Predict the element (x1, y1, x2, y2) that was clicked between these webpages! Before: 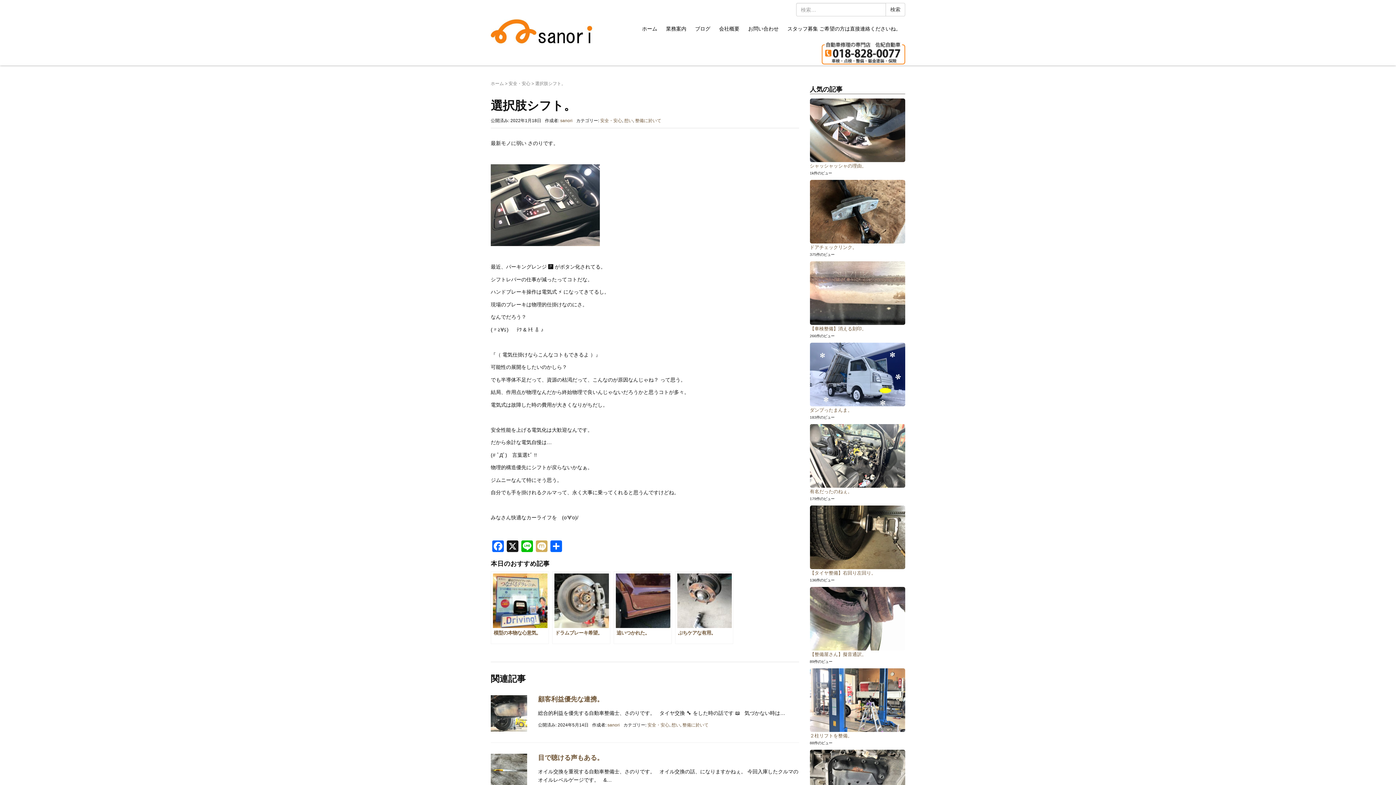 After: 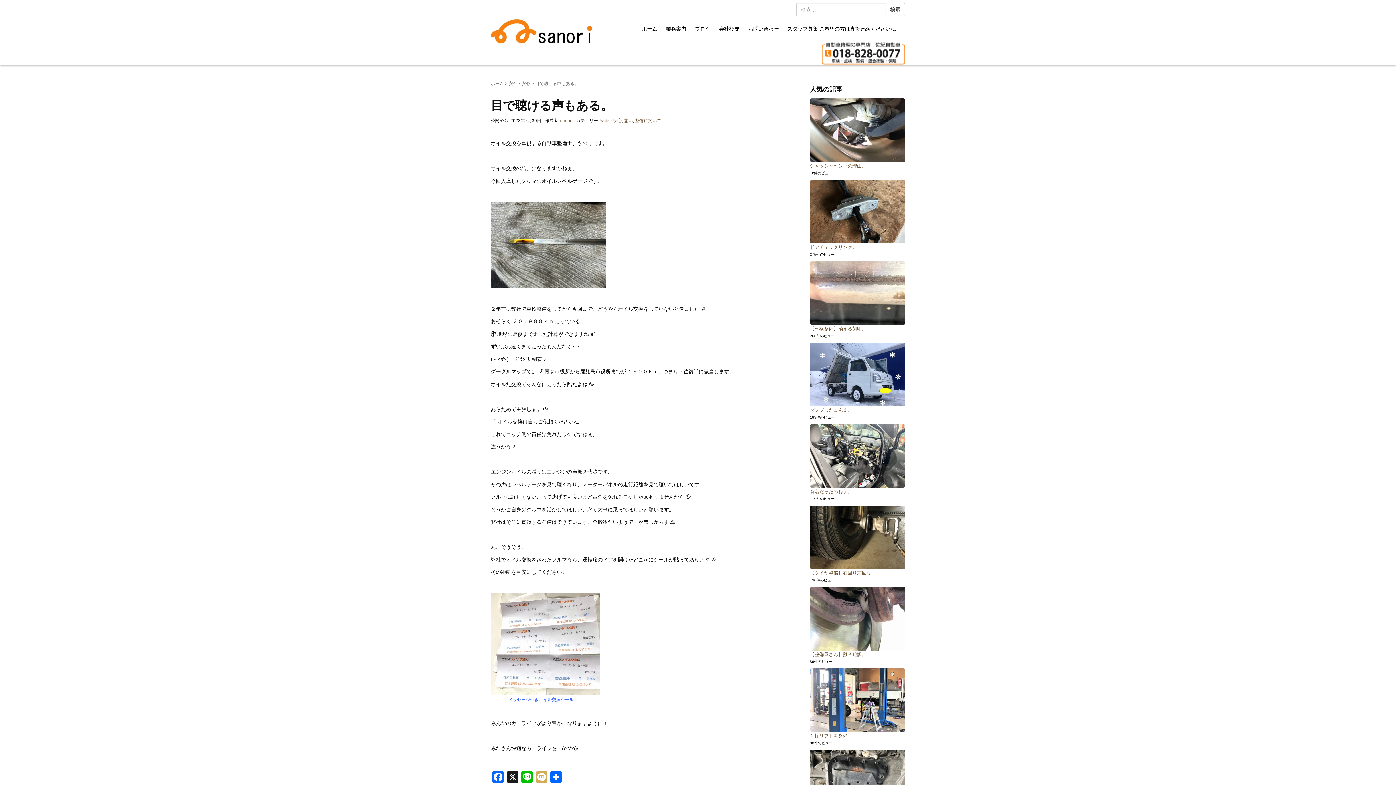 Action: label: 目で聴ける声もある。 bbox: (538, 754, 603, 761)